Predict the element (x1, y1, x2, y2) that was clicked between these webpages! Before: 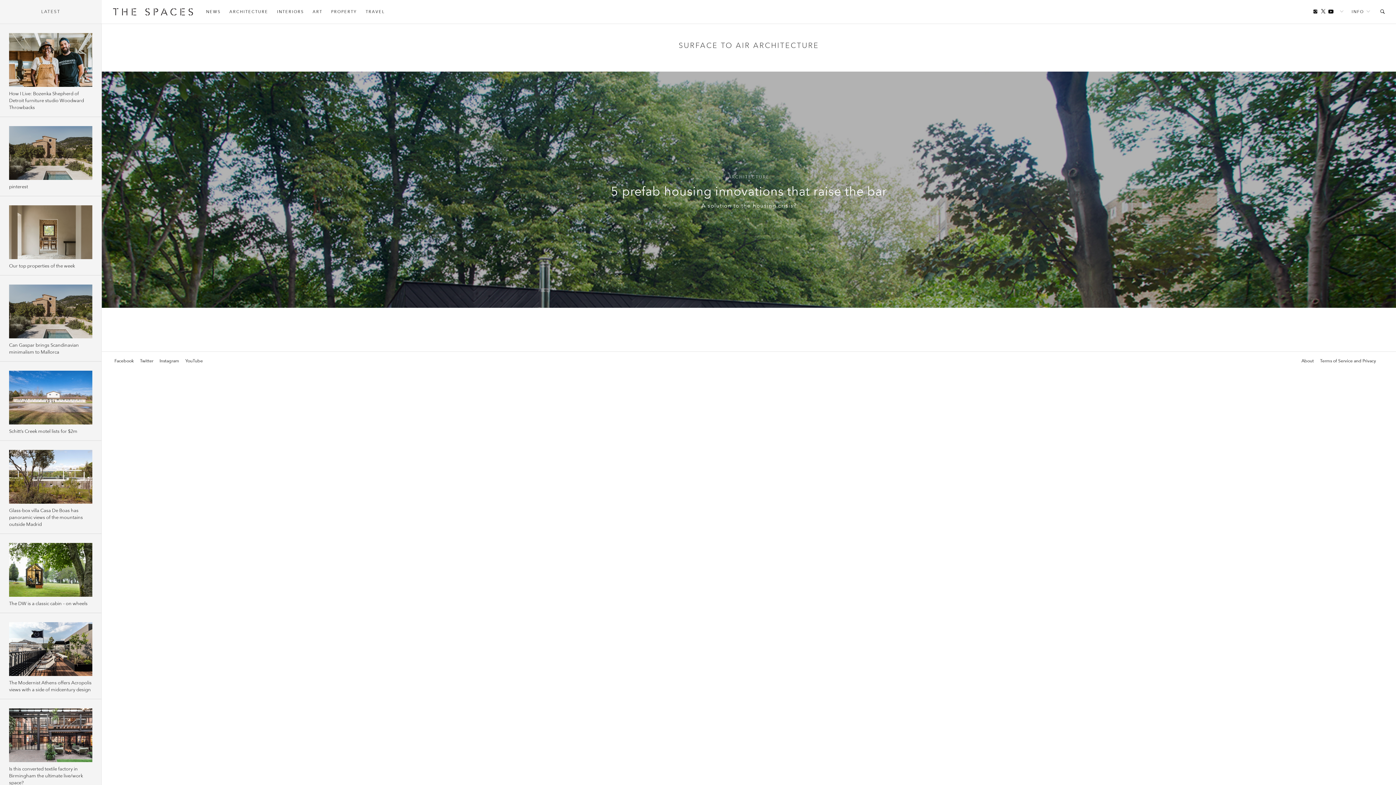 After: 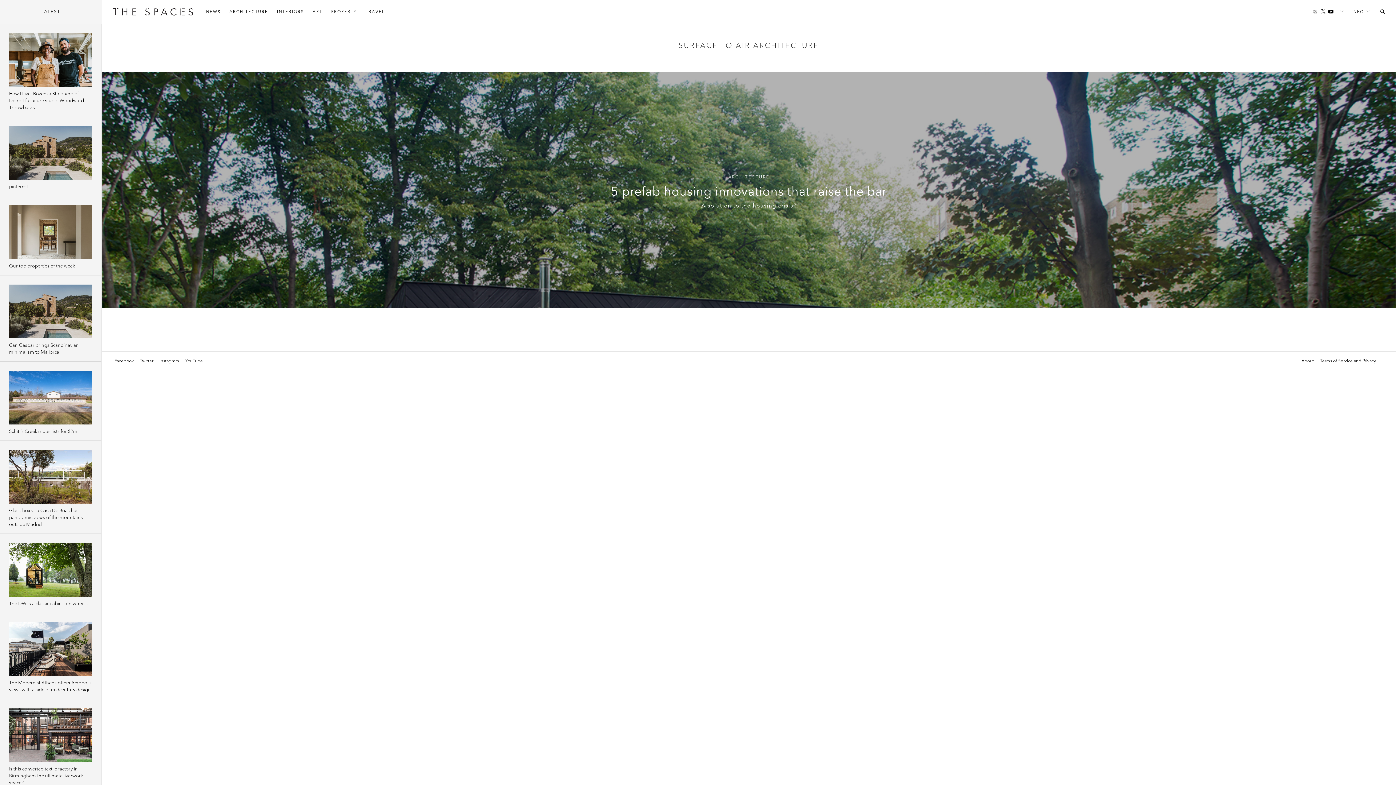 Action: bbox: (1311, 9, 1316, 22)